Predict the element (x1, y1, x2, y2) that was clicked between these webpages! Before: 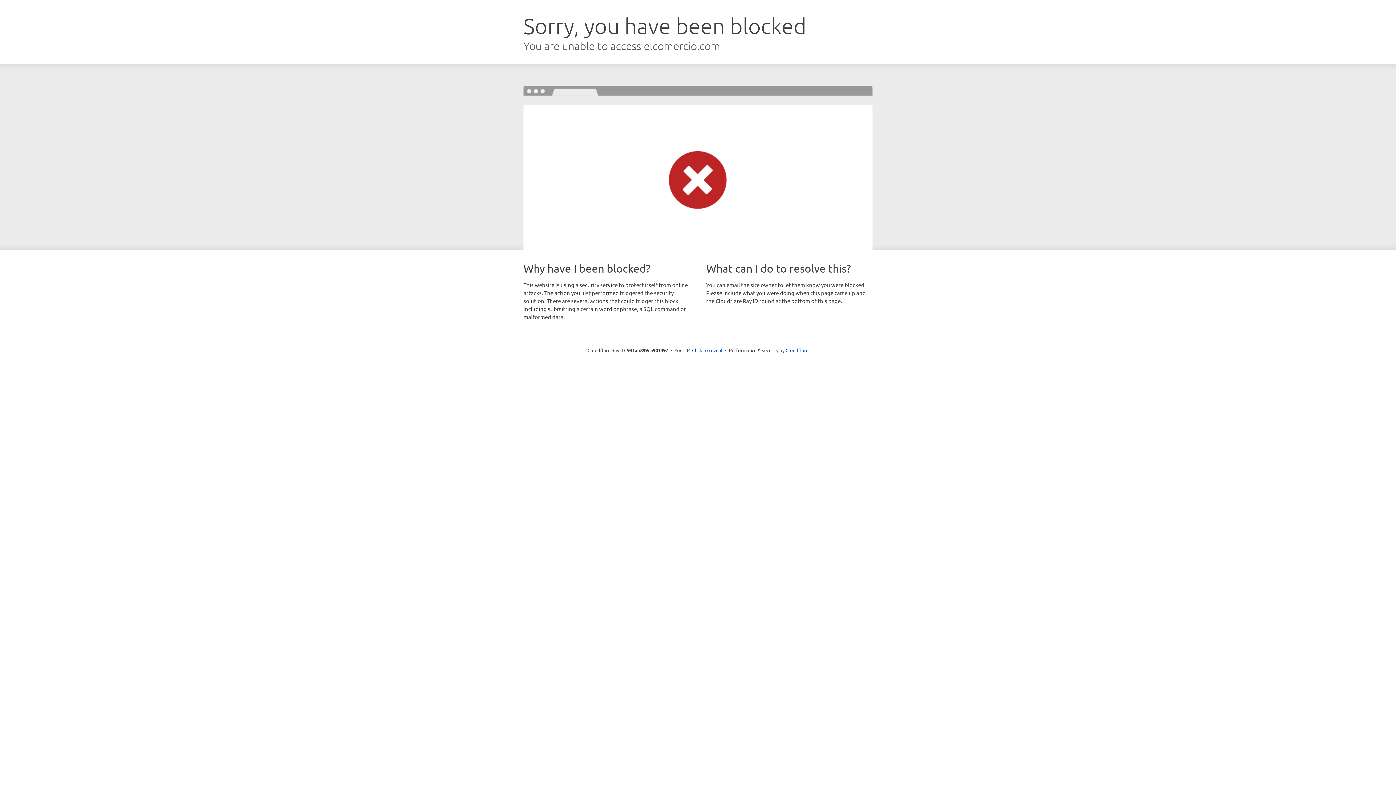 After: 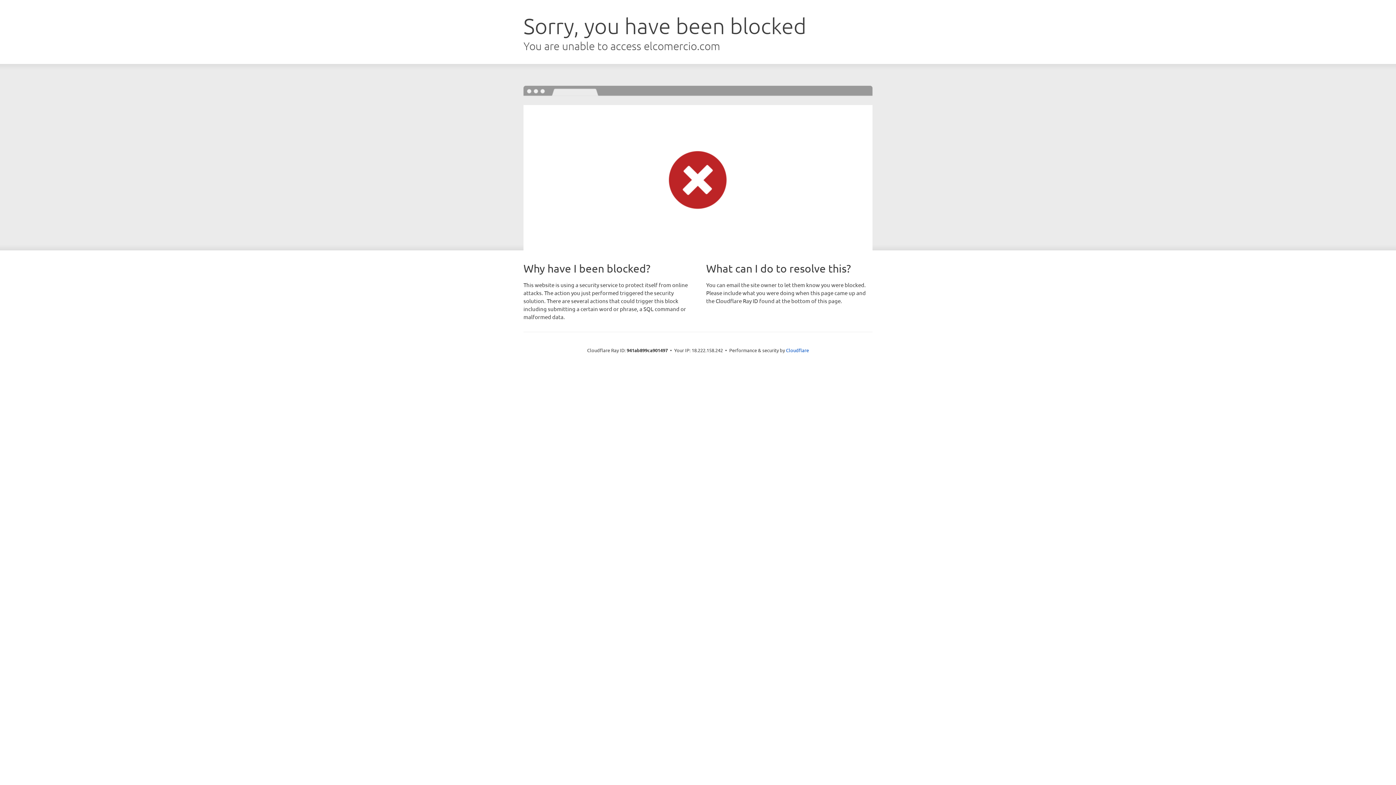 Action: label: Click to reveal bbox: (692, 346, 722, 353)